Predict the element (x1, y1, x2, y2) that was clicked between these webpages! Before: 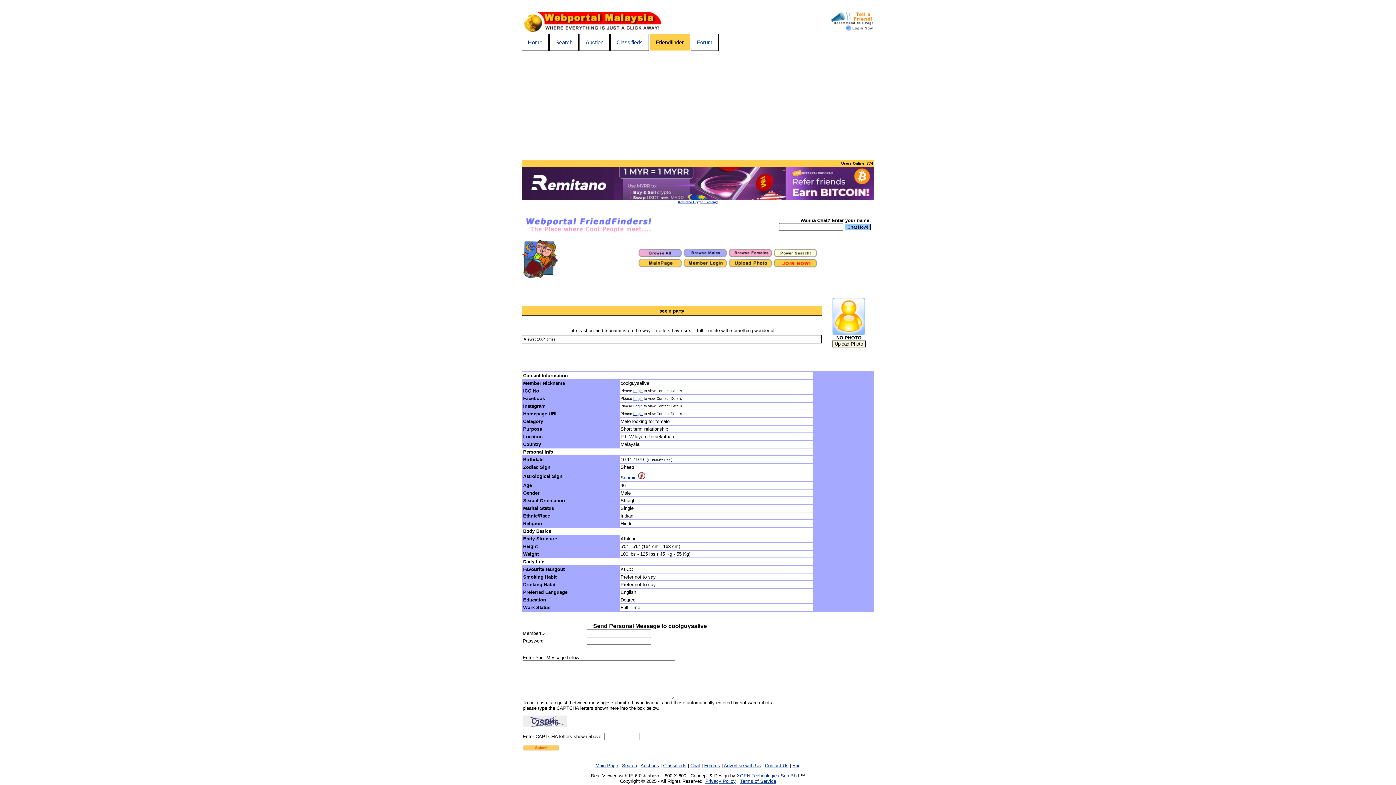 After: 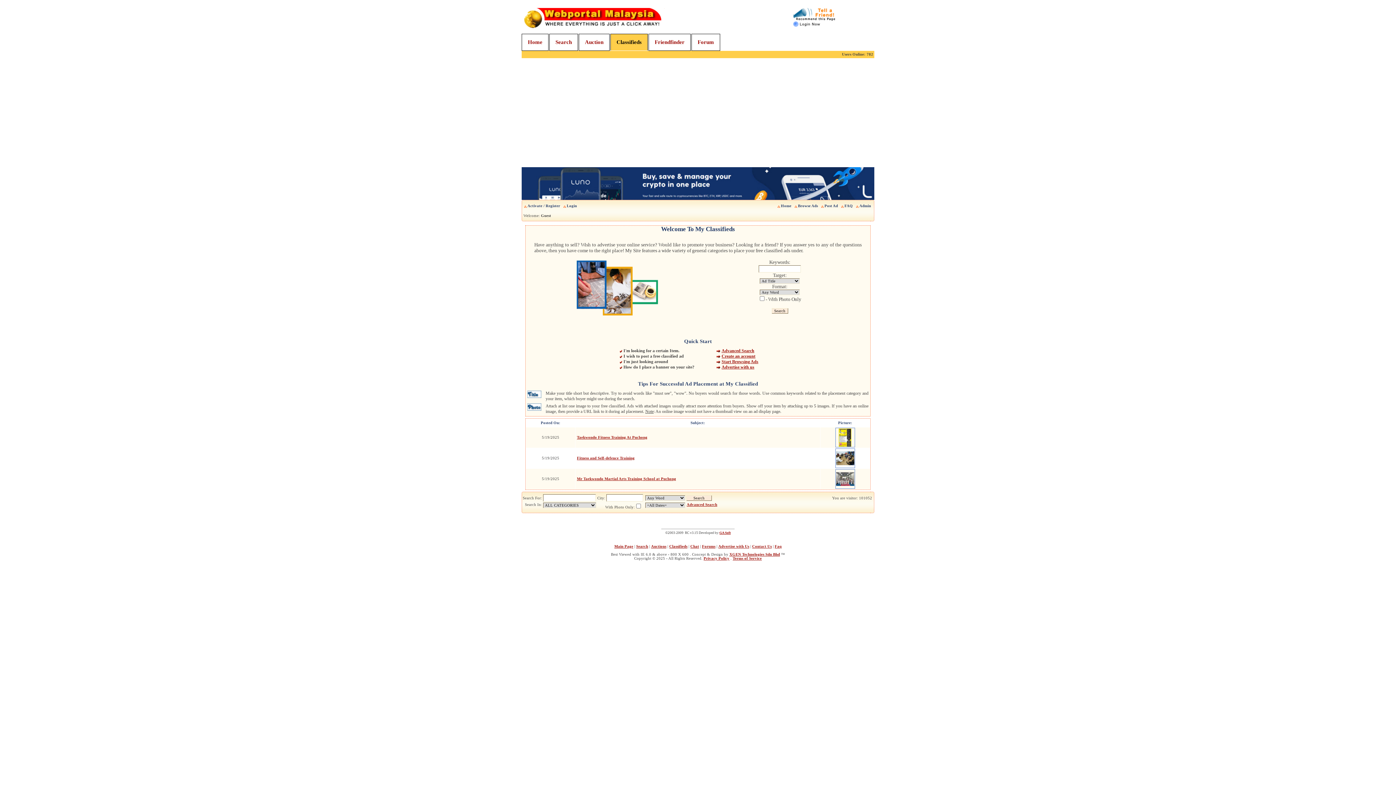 Action: label: Classifieds bbox: (663, 763, 686, 768)